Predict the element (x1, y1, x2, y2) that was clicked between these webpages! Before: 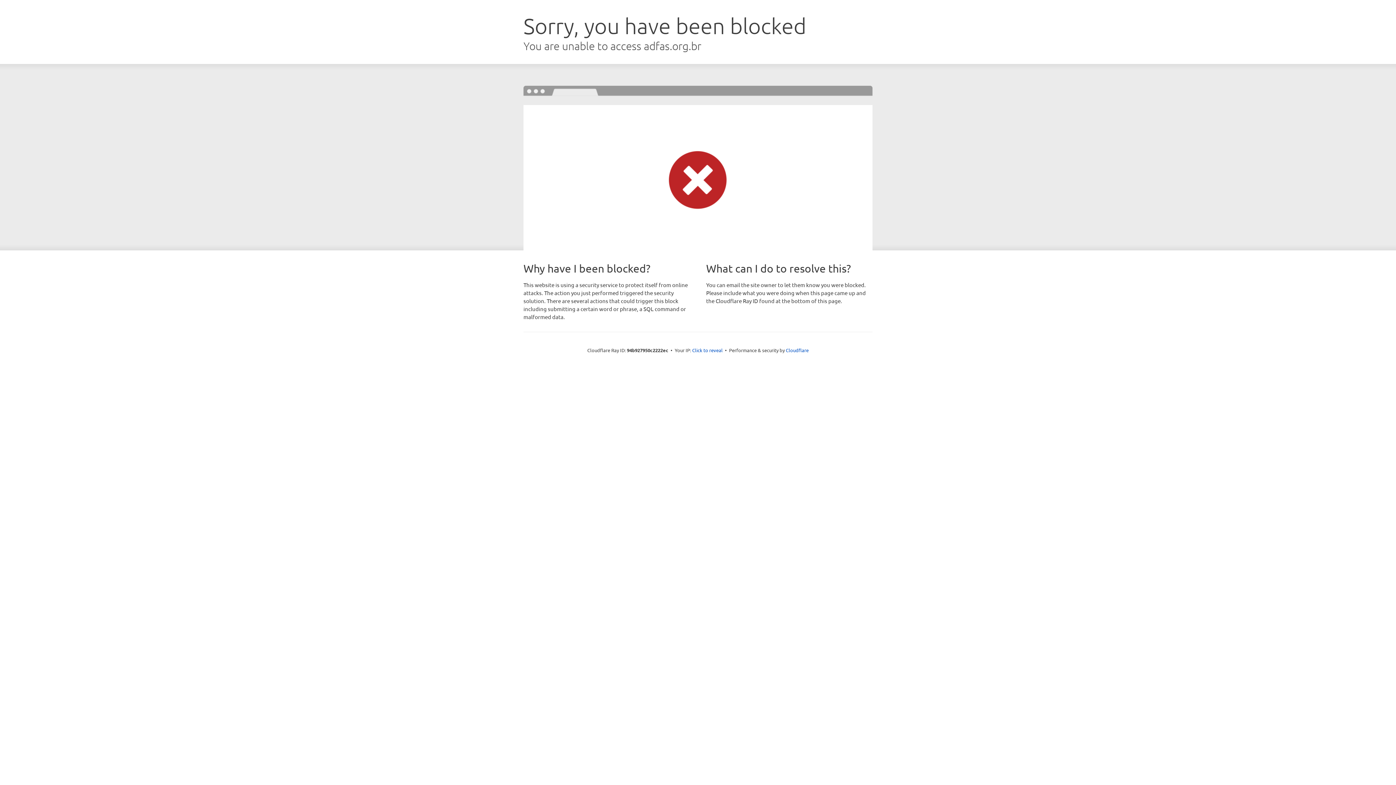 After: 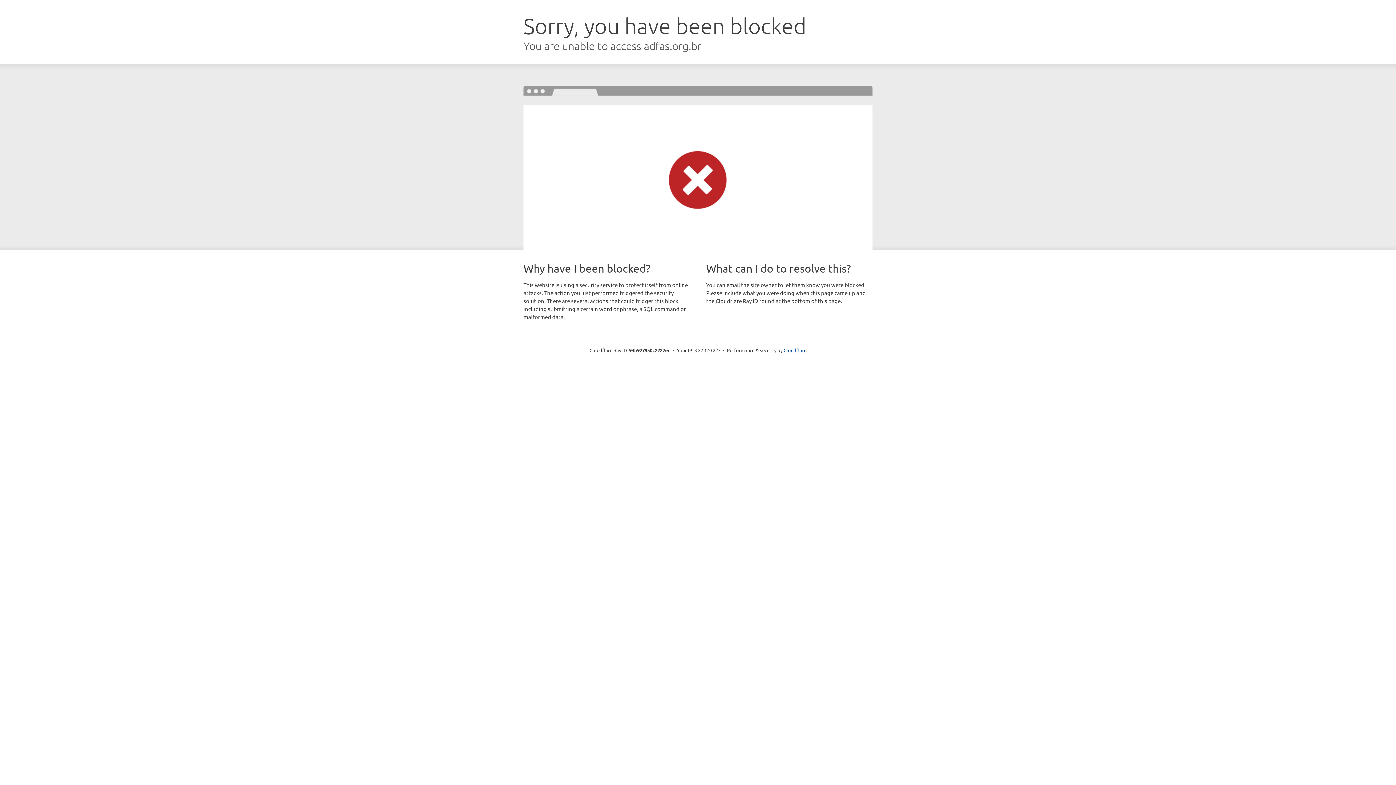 Action: label: Click to reveal bbox: (692, 346, 722, 353)